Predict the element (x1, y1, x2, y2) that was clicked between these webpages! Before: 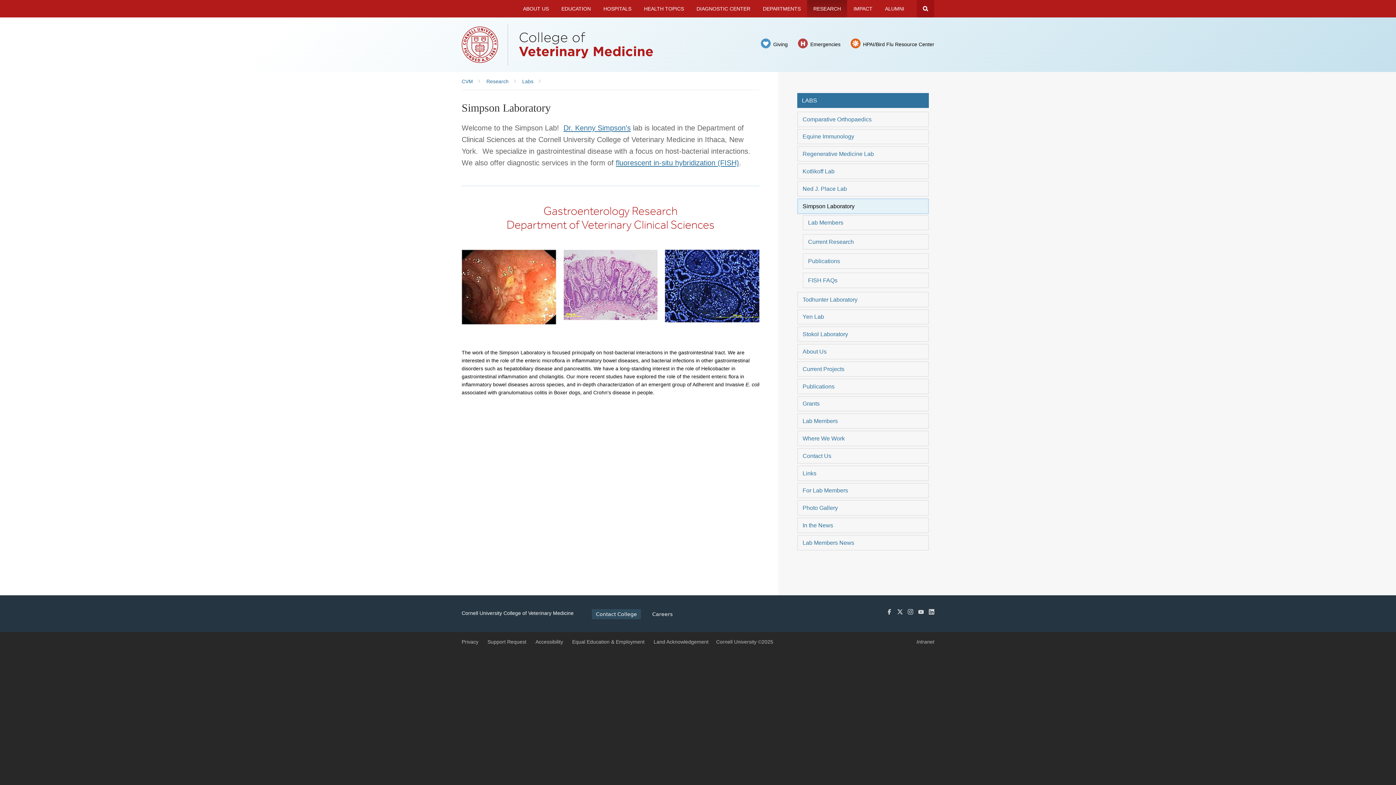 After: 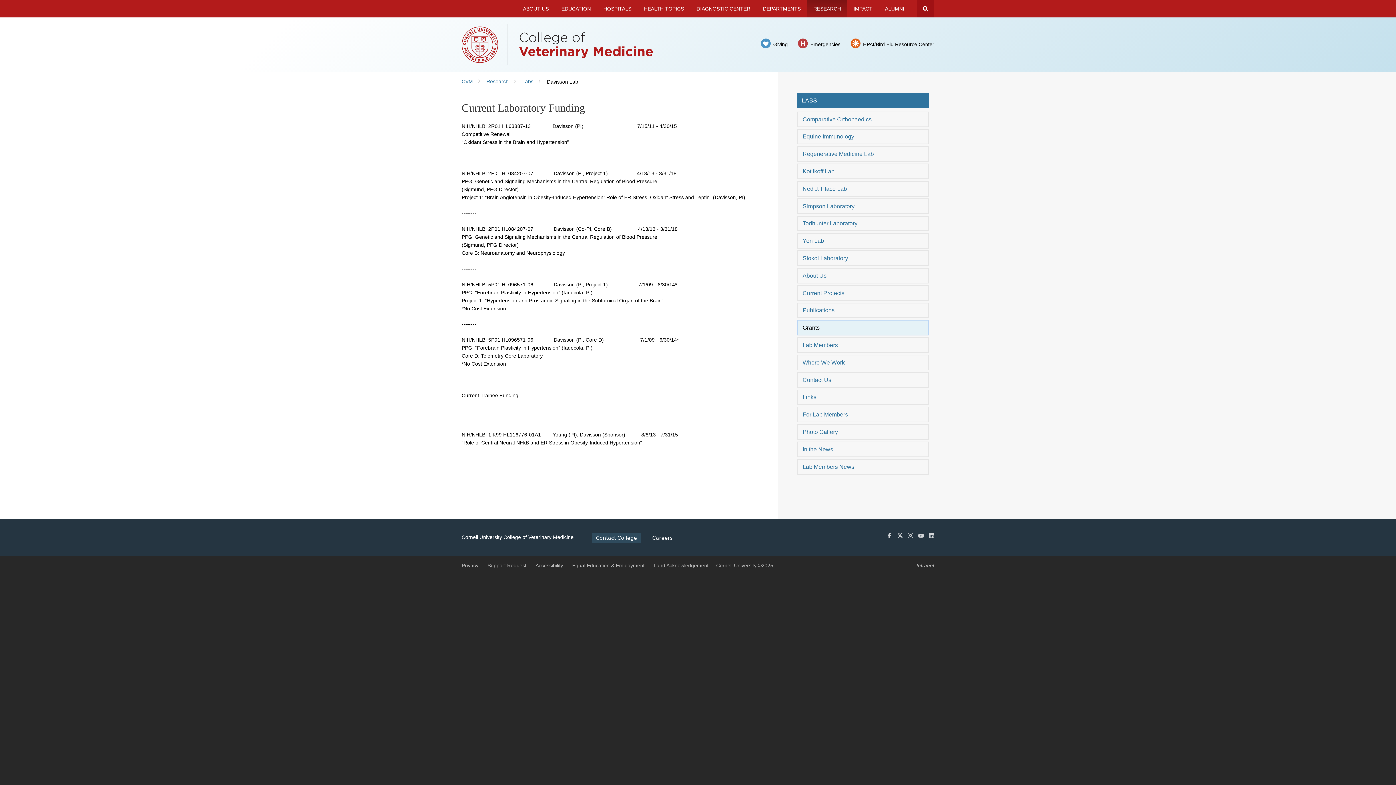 Action: label: Grants bbox: (797, 396, 929, 411)